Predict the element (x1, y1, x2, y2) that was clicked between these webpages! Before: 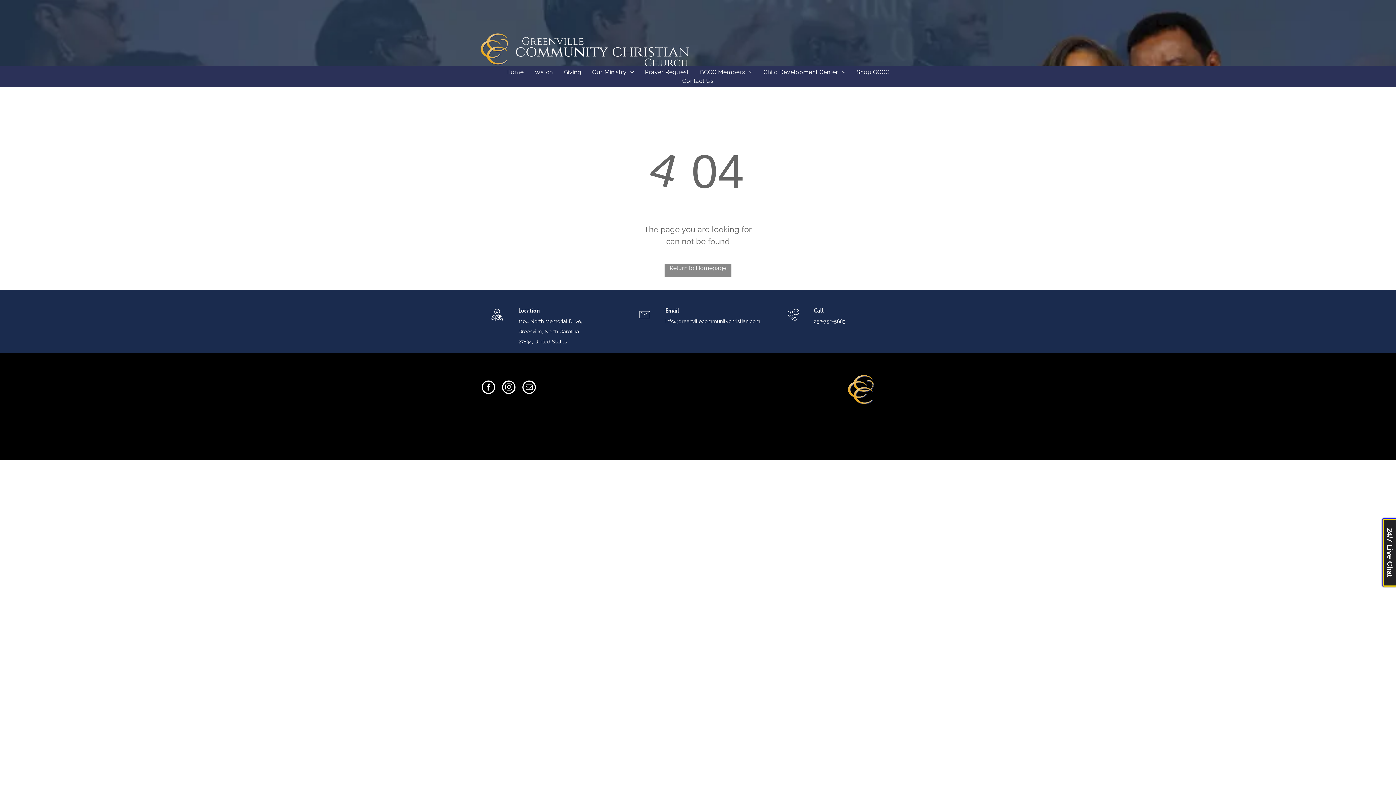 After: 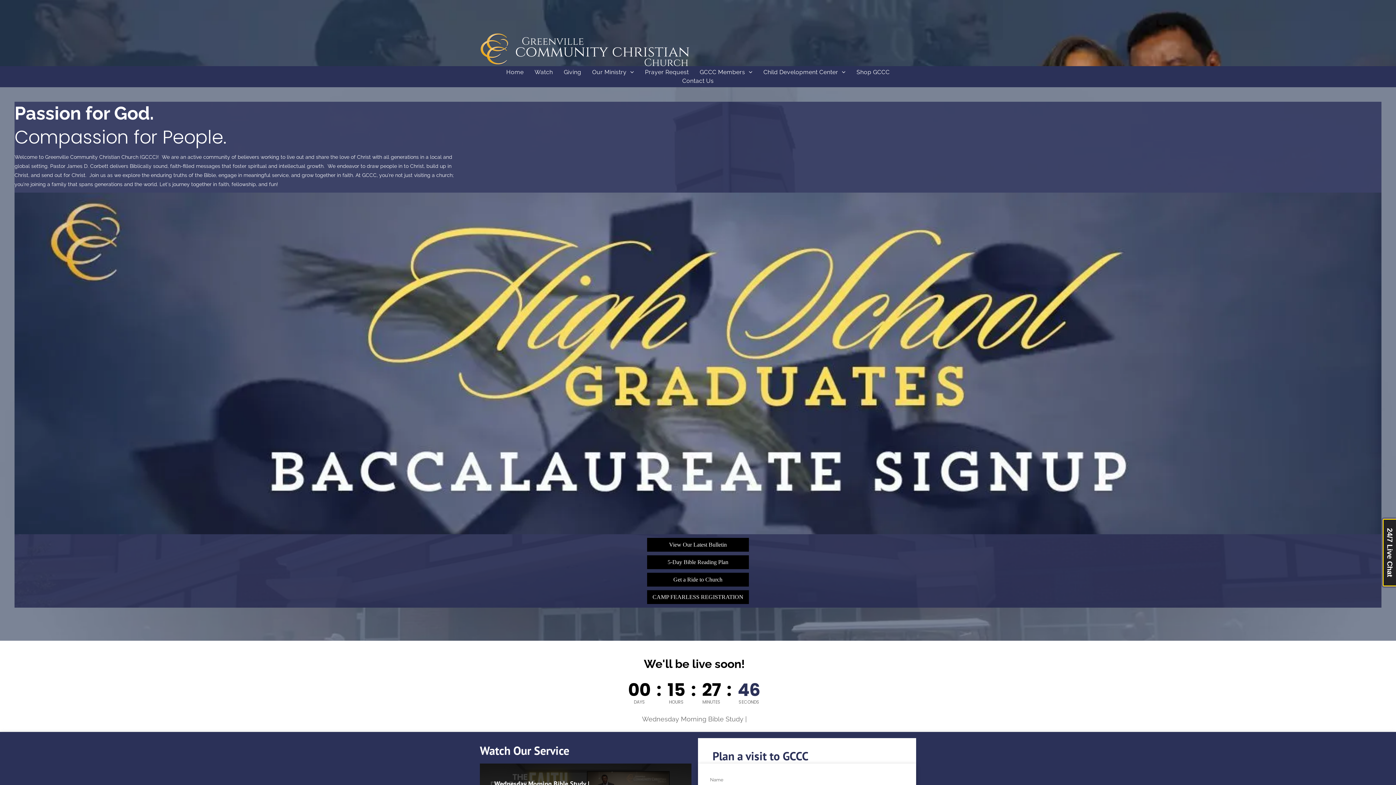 Action: bbox: (480, 34, 689, 40)